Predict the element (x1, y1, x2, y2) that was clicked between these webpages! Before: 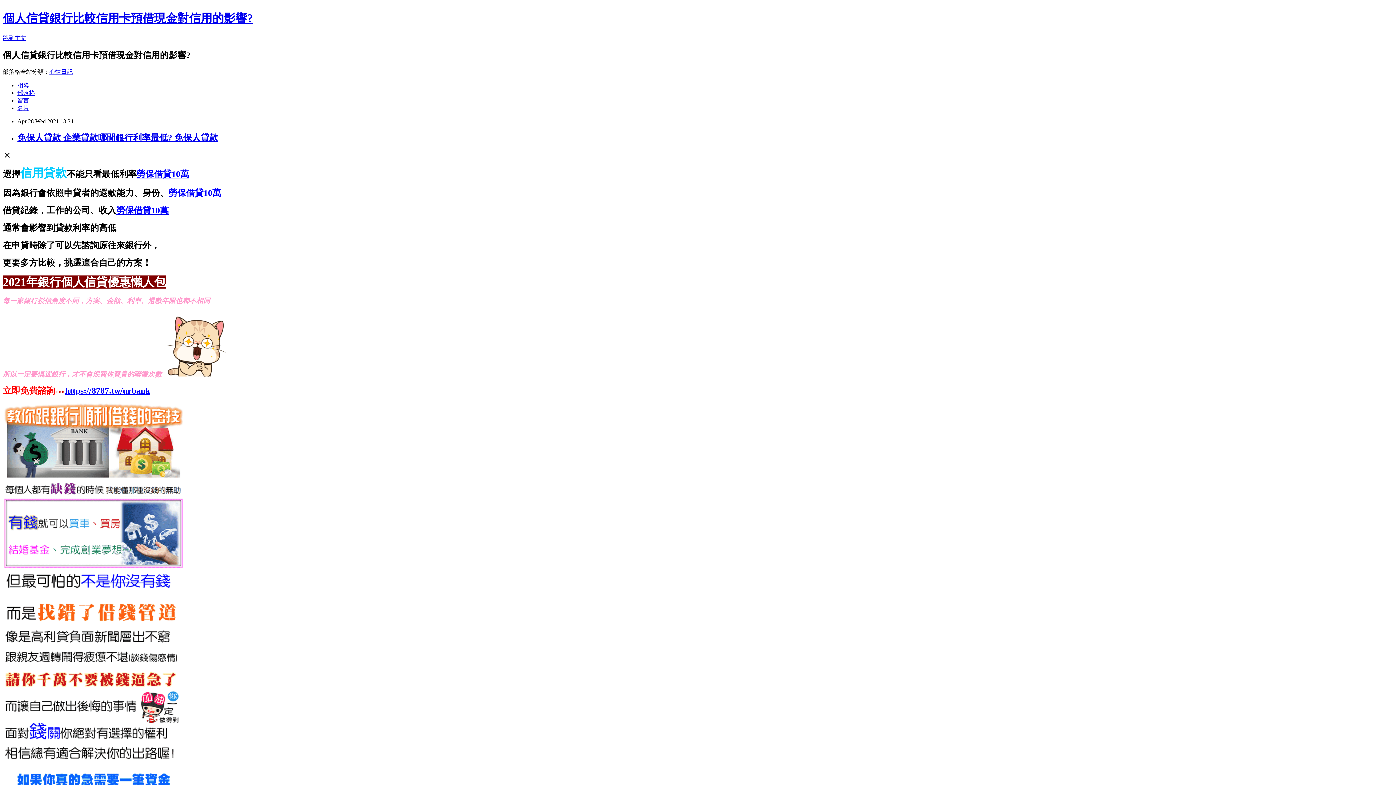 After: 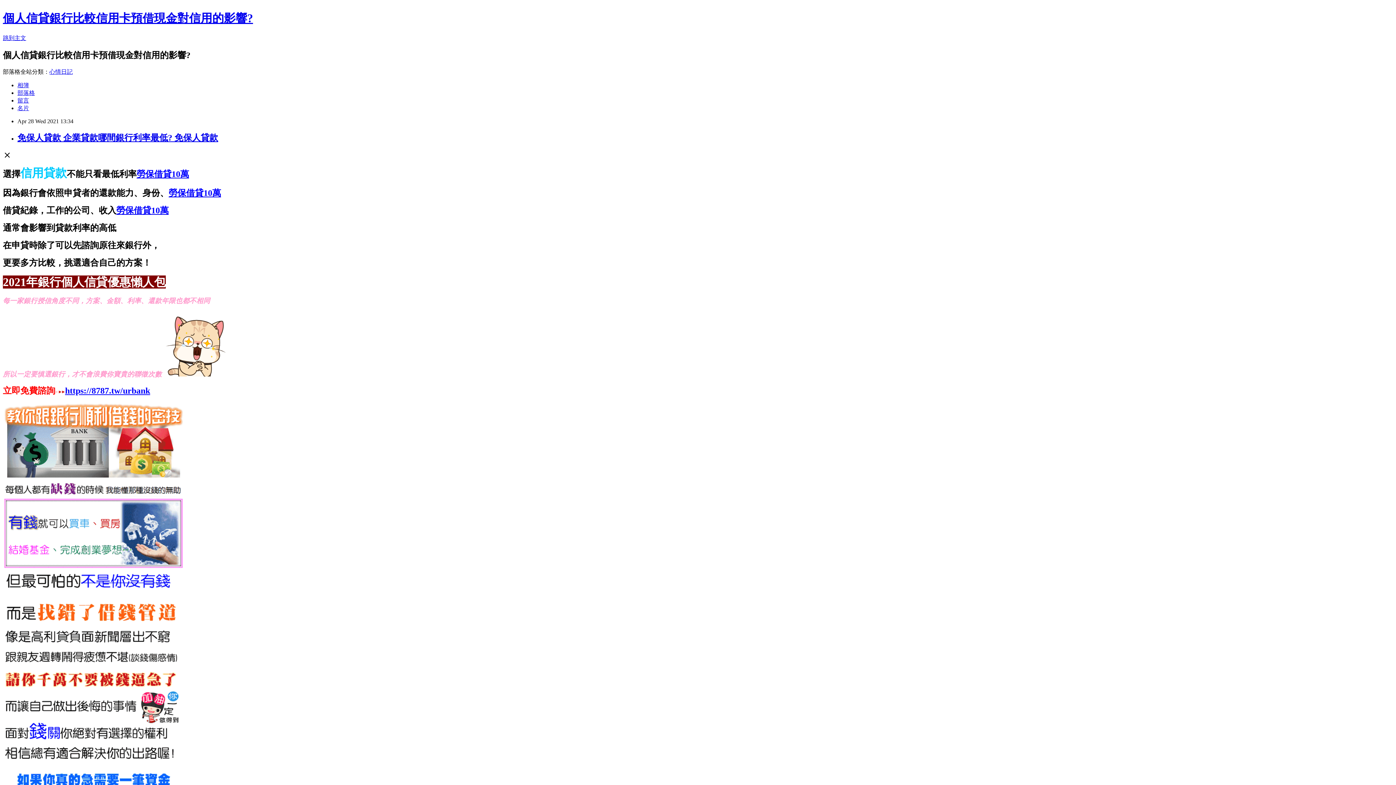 Action: label: 勞保借貸10萬 bbox: (116, 205, 168, 215)